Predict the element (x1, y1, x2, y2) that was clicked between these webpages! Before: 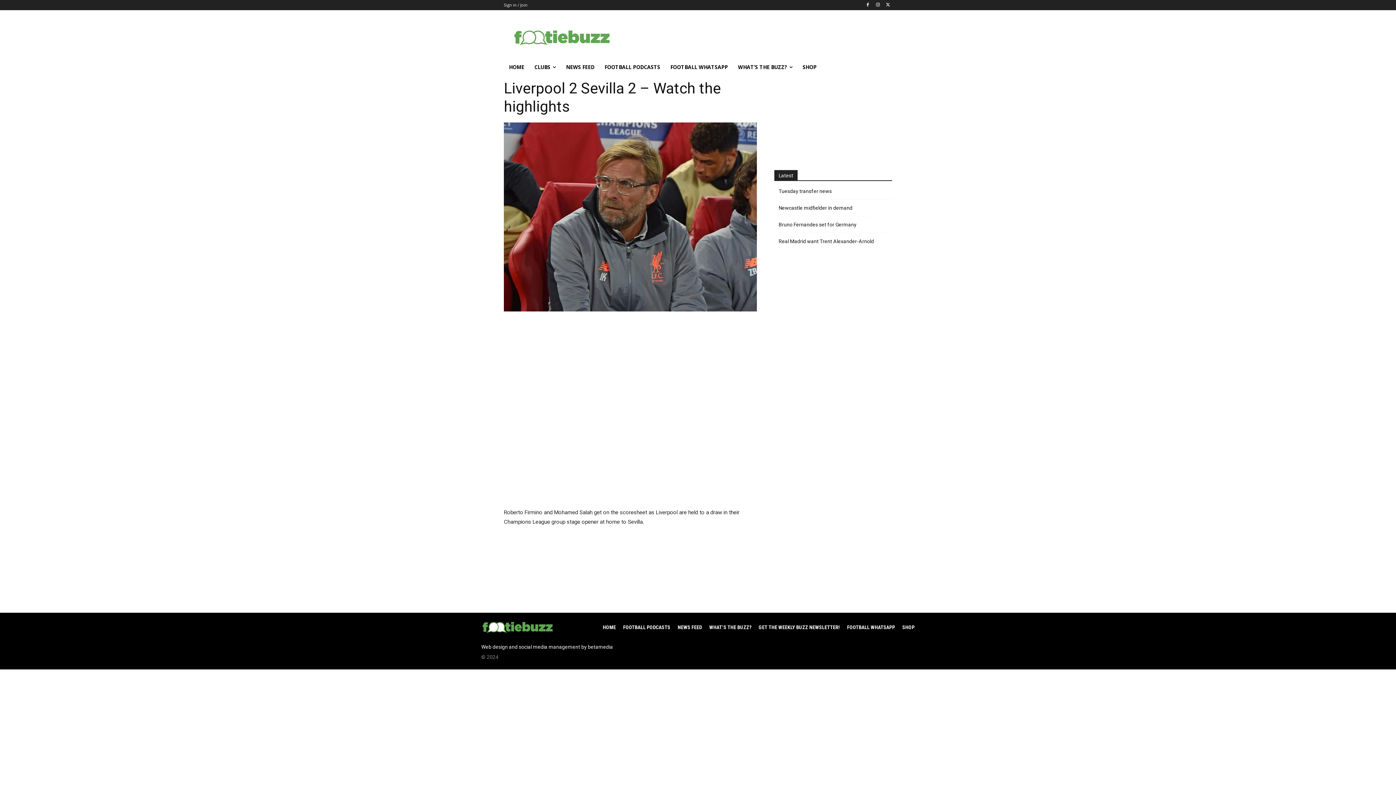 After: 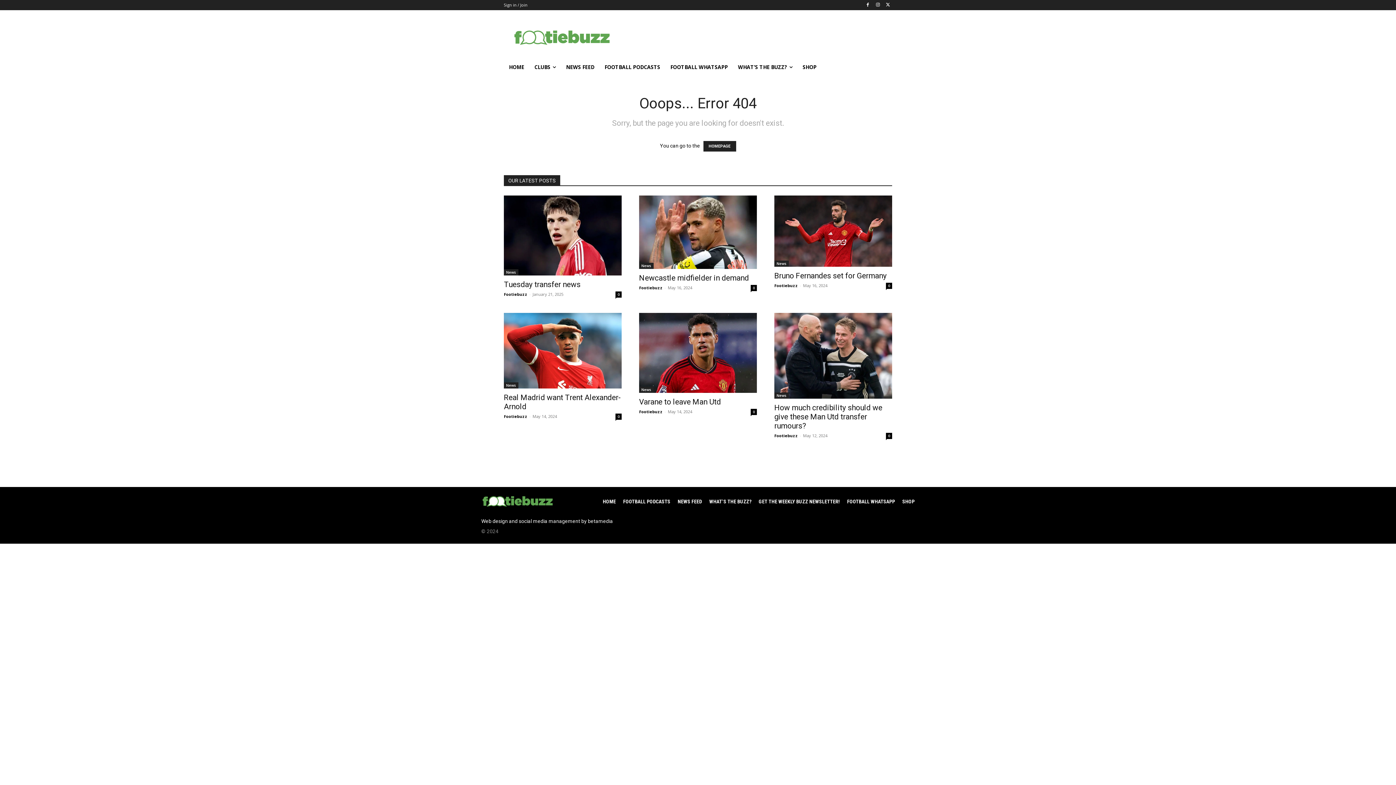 Action: bbox: (884, 0, 892, 9)